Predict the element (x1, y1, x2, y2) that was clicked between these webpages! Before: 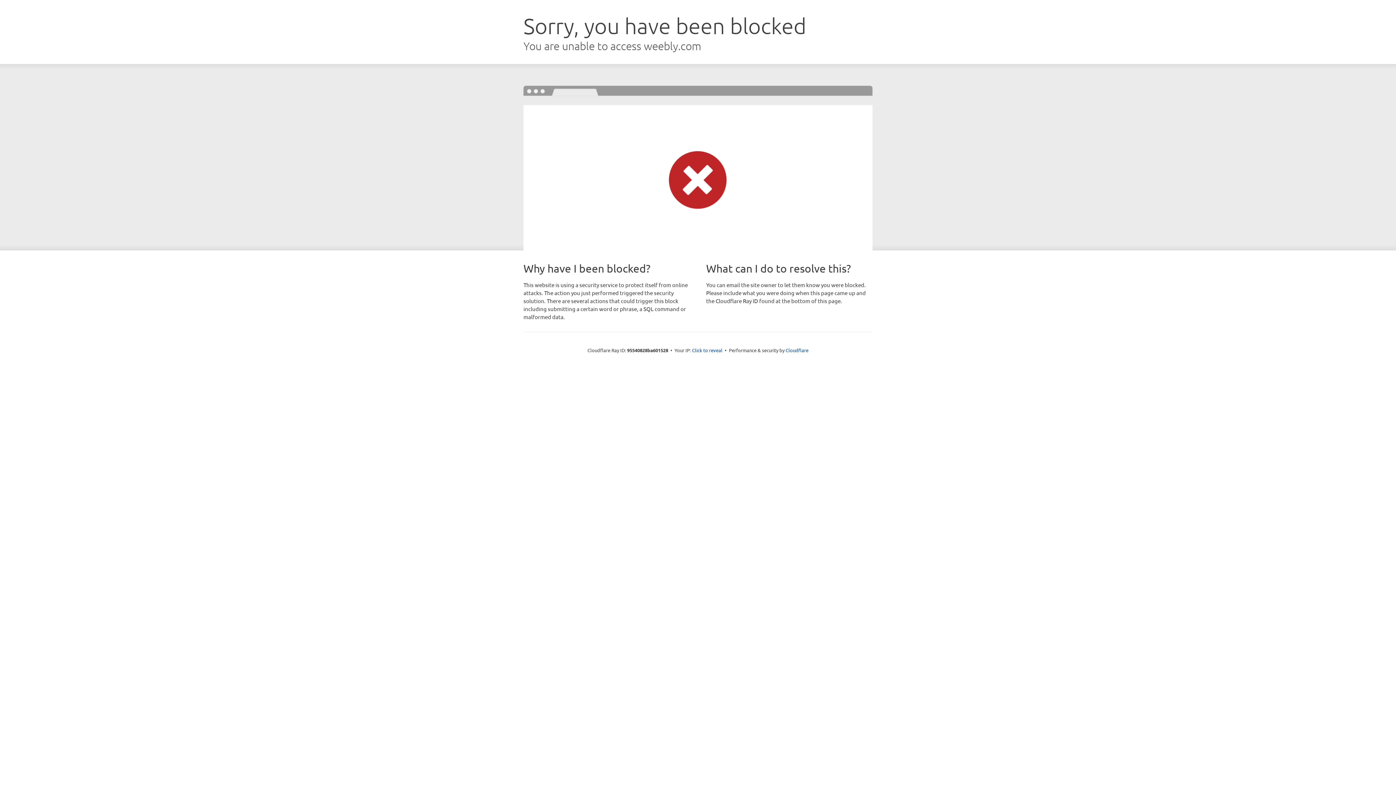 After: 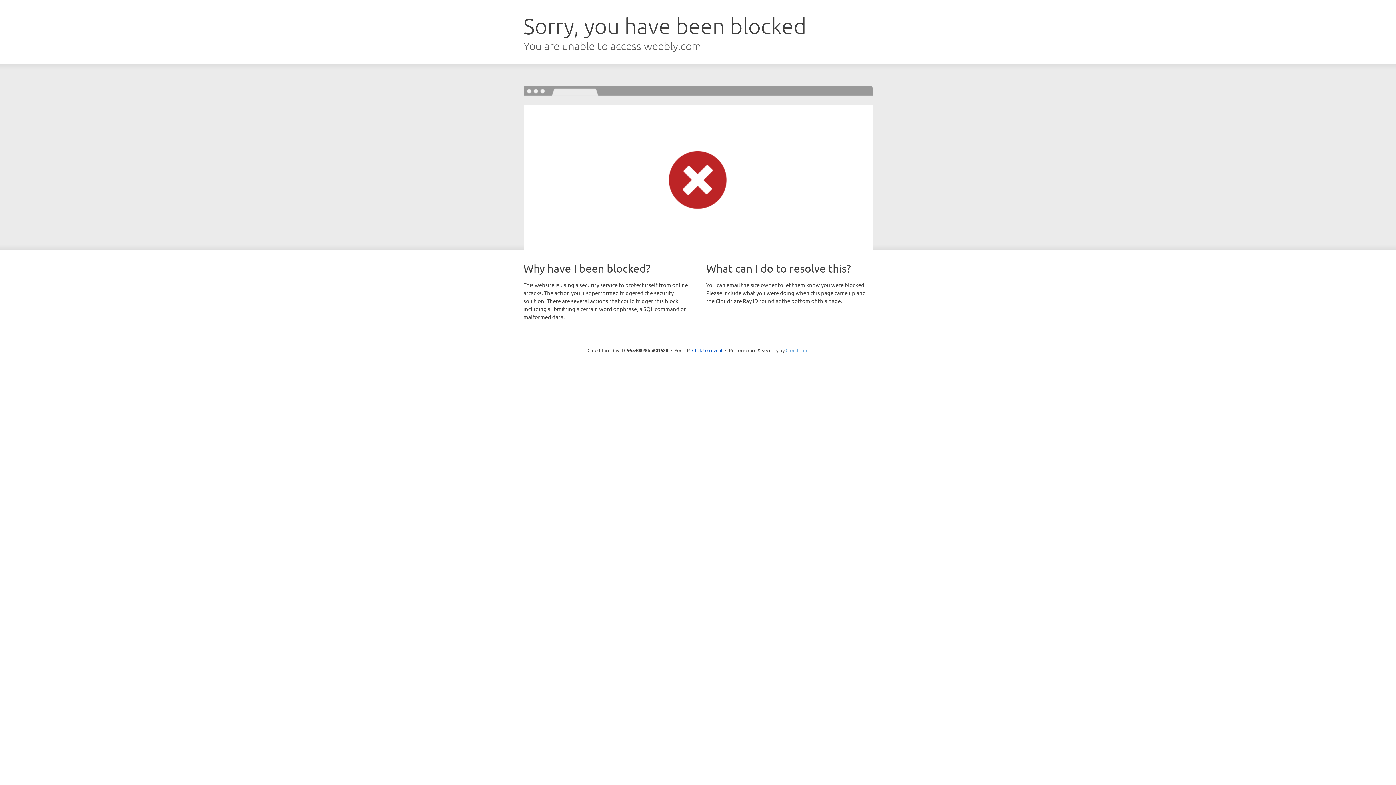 Action: bbox: (785, 347, 808, 353) label: Cloudflare